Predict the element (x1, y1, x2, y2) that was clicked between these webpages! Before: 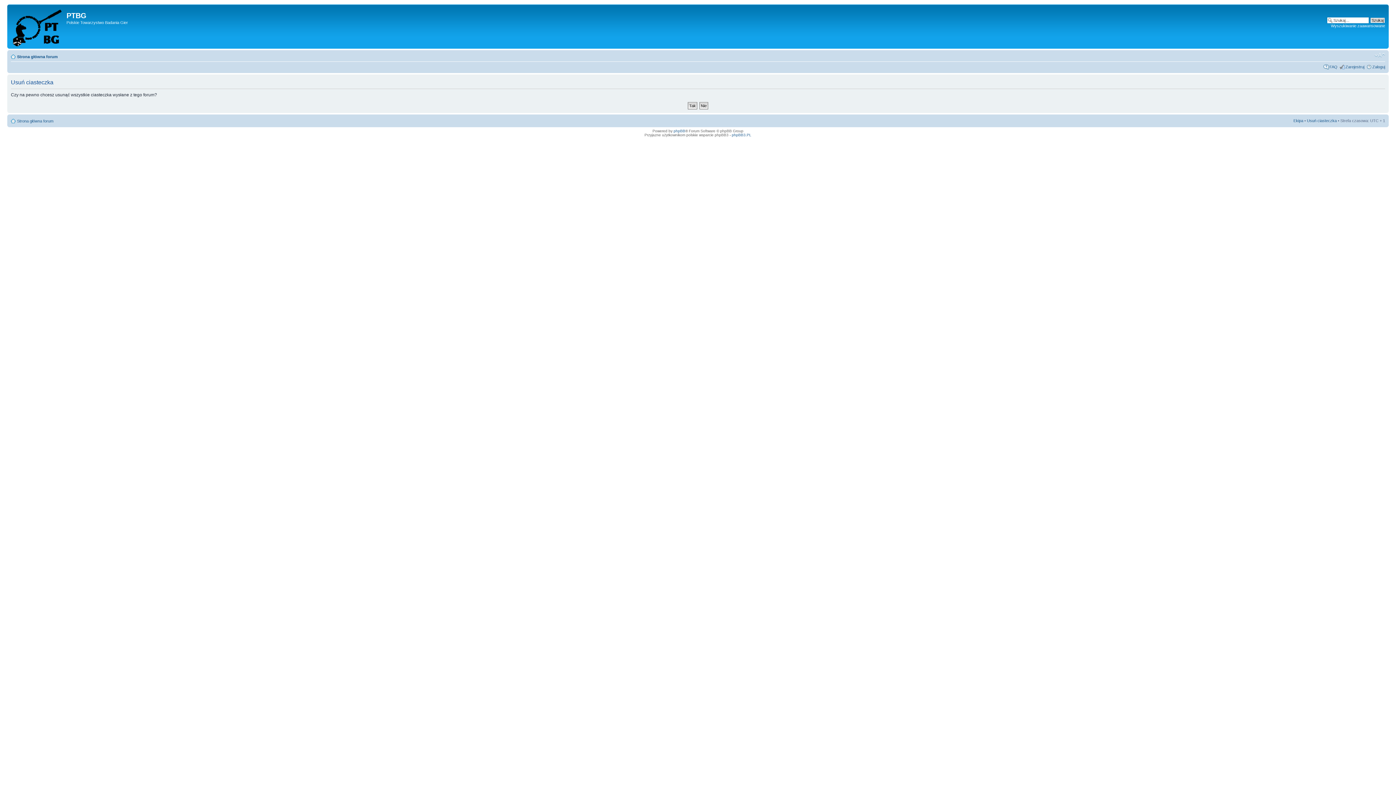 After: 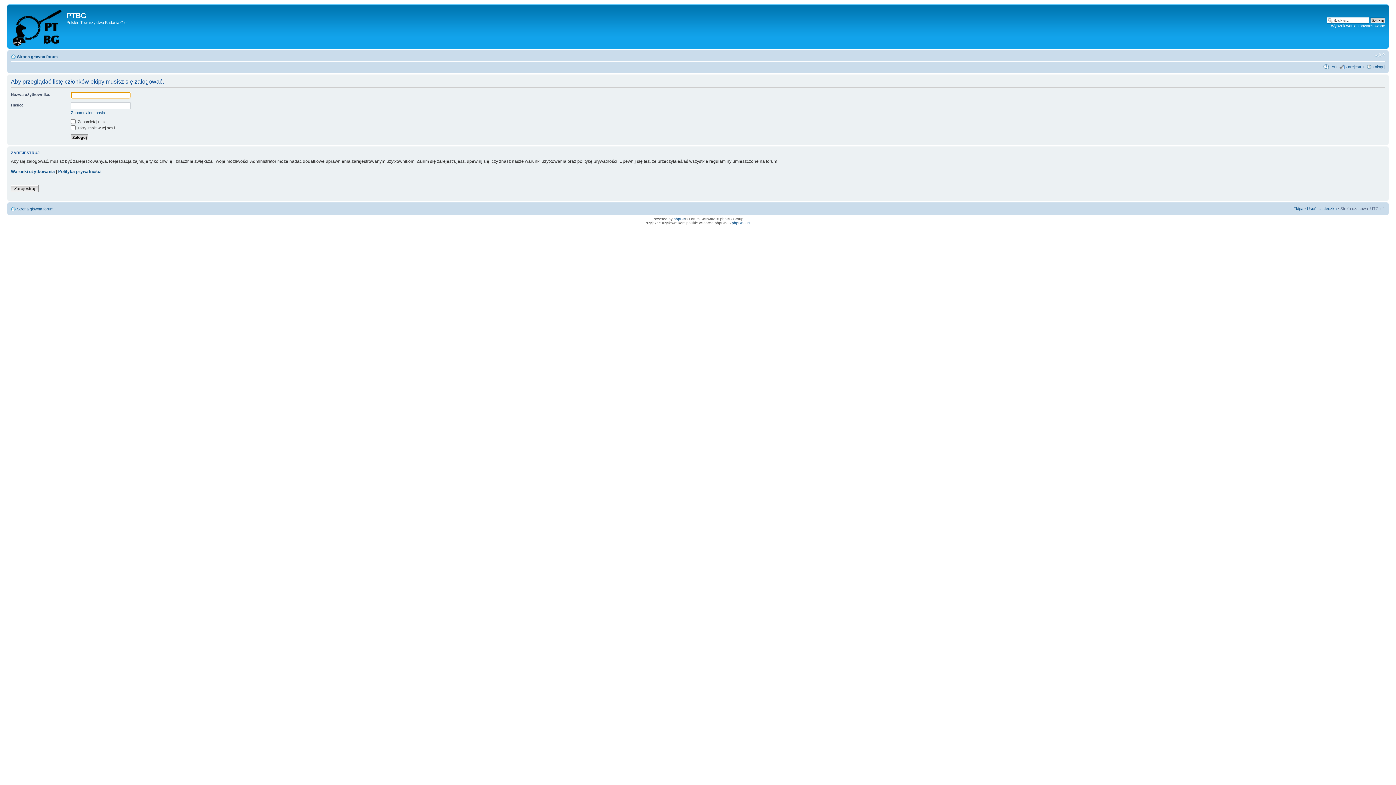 Action: label: Ekipa bbox: (1293, 118, 1303, 122)